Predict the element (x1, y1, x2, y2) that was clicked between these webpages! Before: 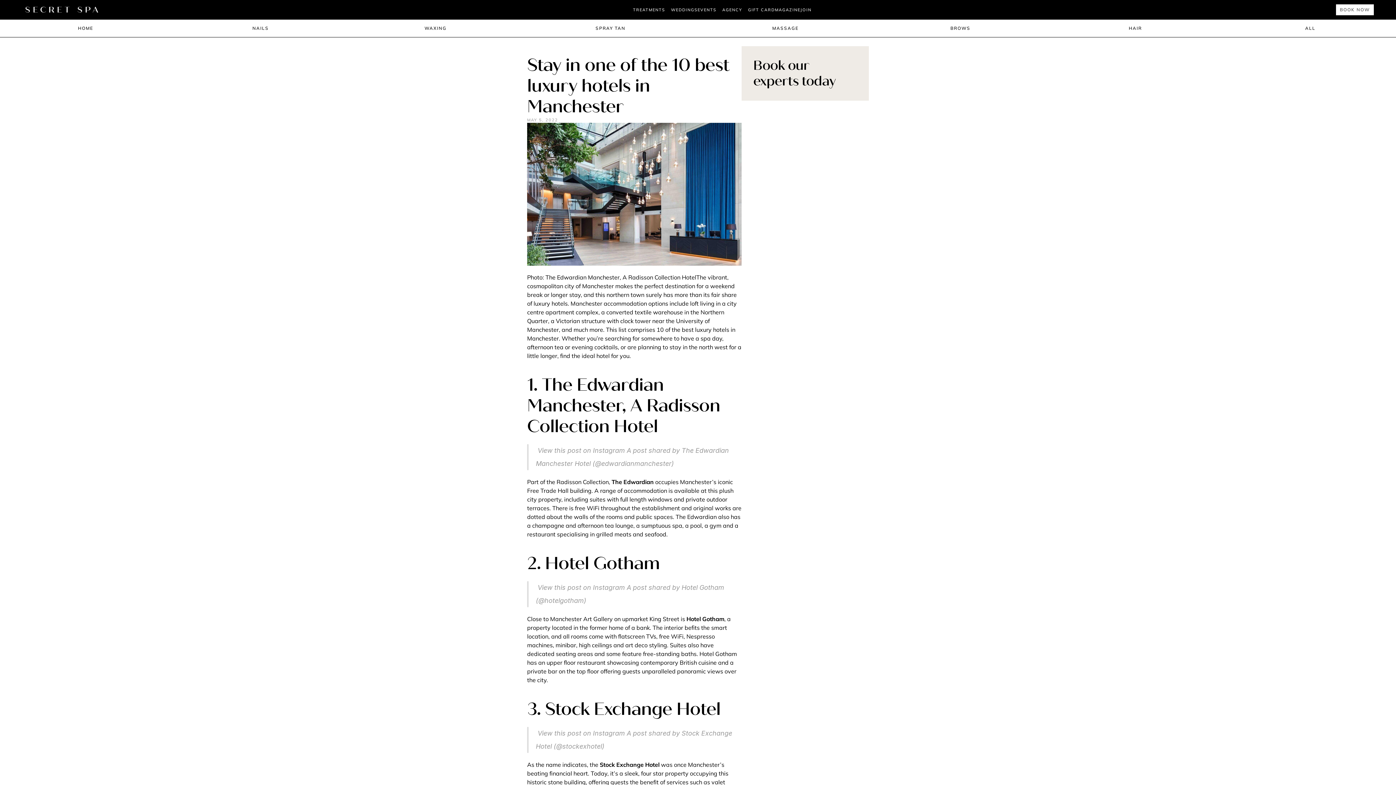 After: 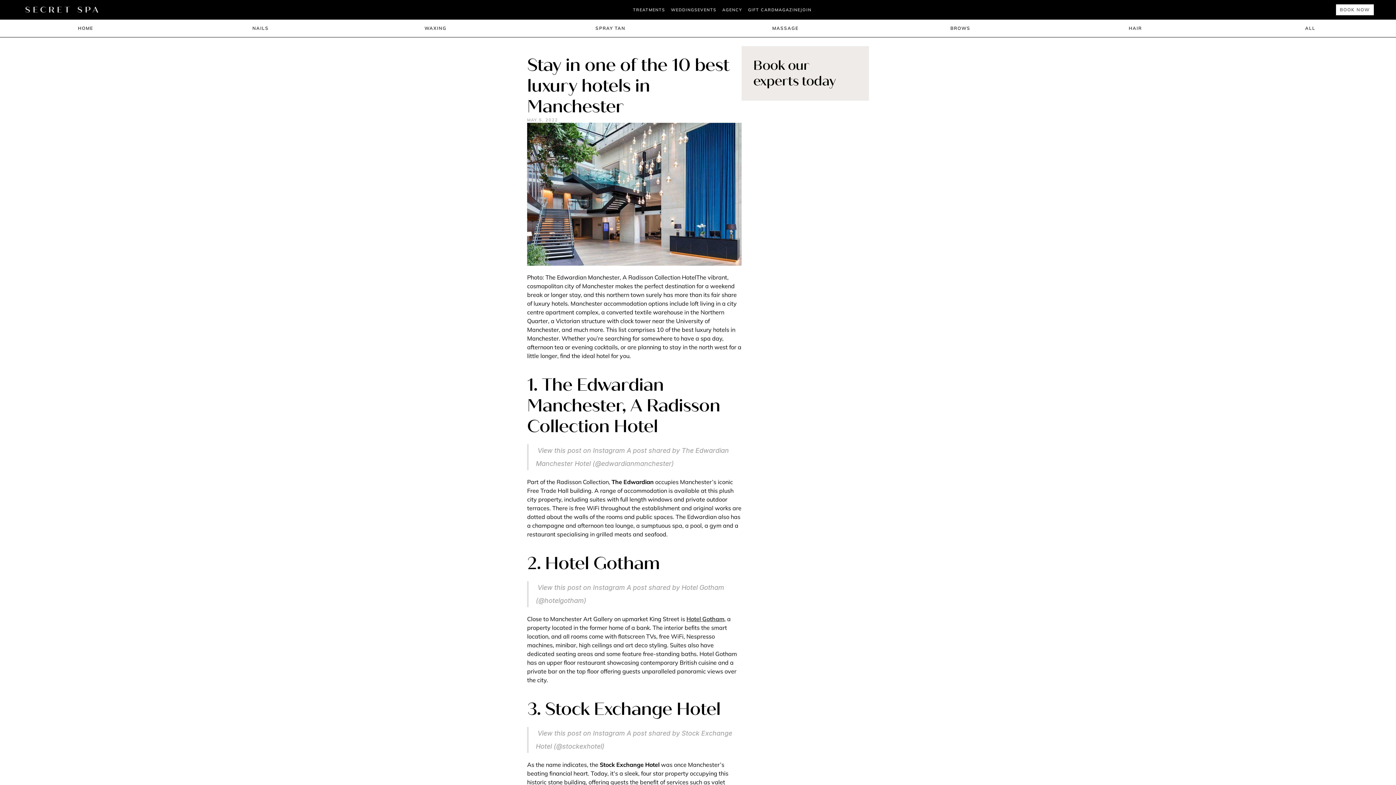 Action: label: Hotel Gotham bbox: (686, 615, 724, 623)